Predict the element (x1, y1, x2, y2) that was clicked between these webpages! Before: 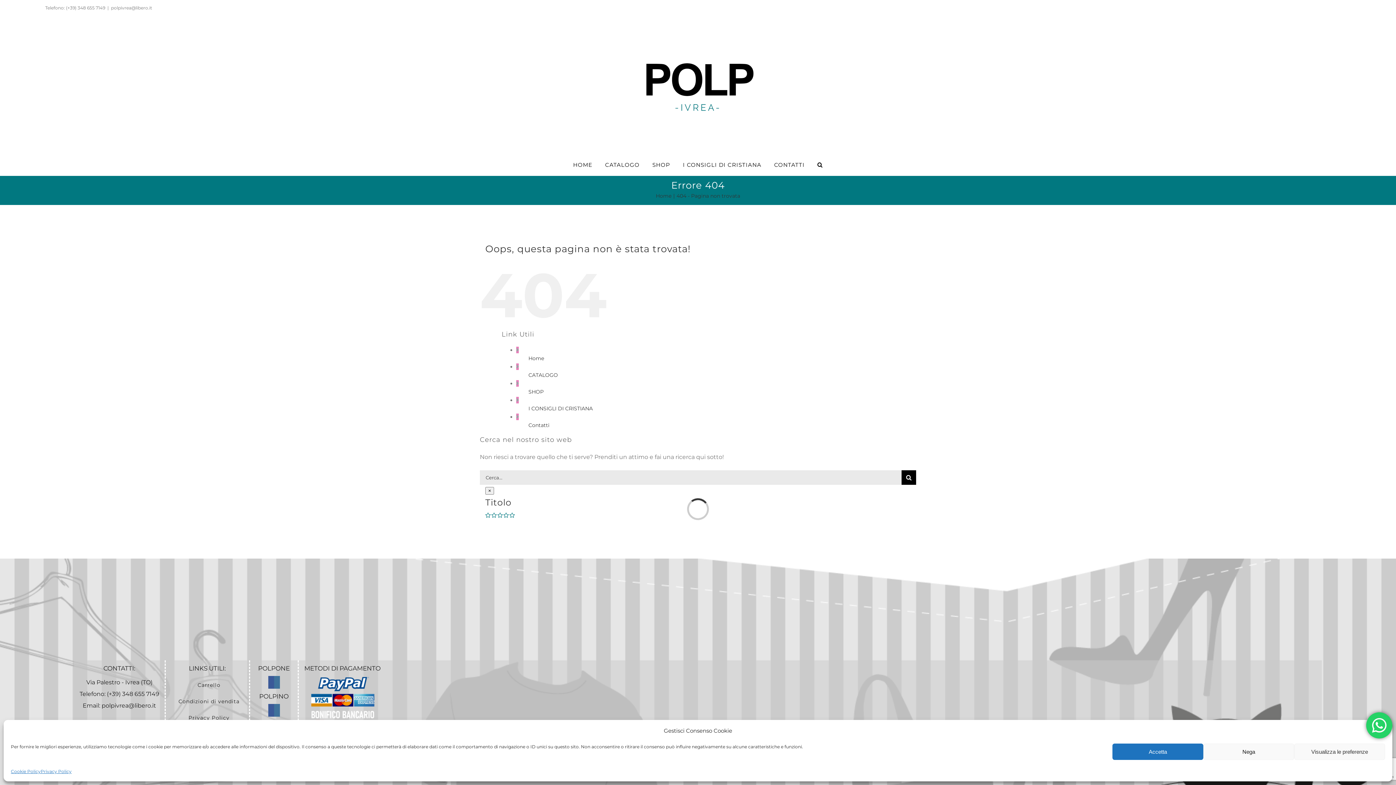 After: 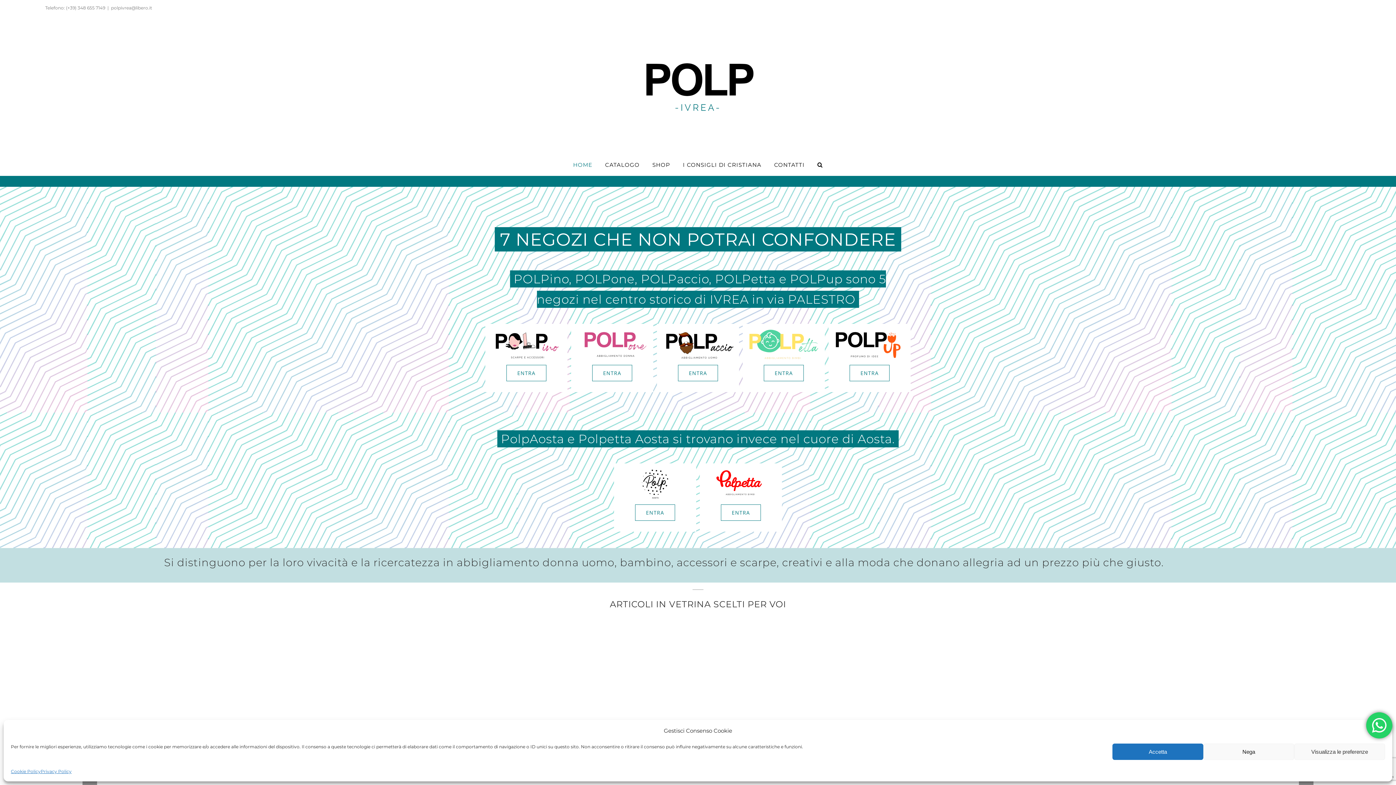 Action: bbox: (656, 192, 671, 199) label: Home